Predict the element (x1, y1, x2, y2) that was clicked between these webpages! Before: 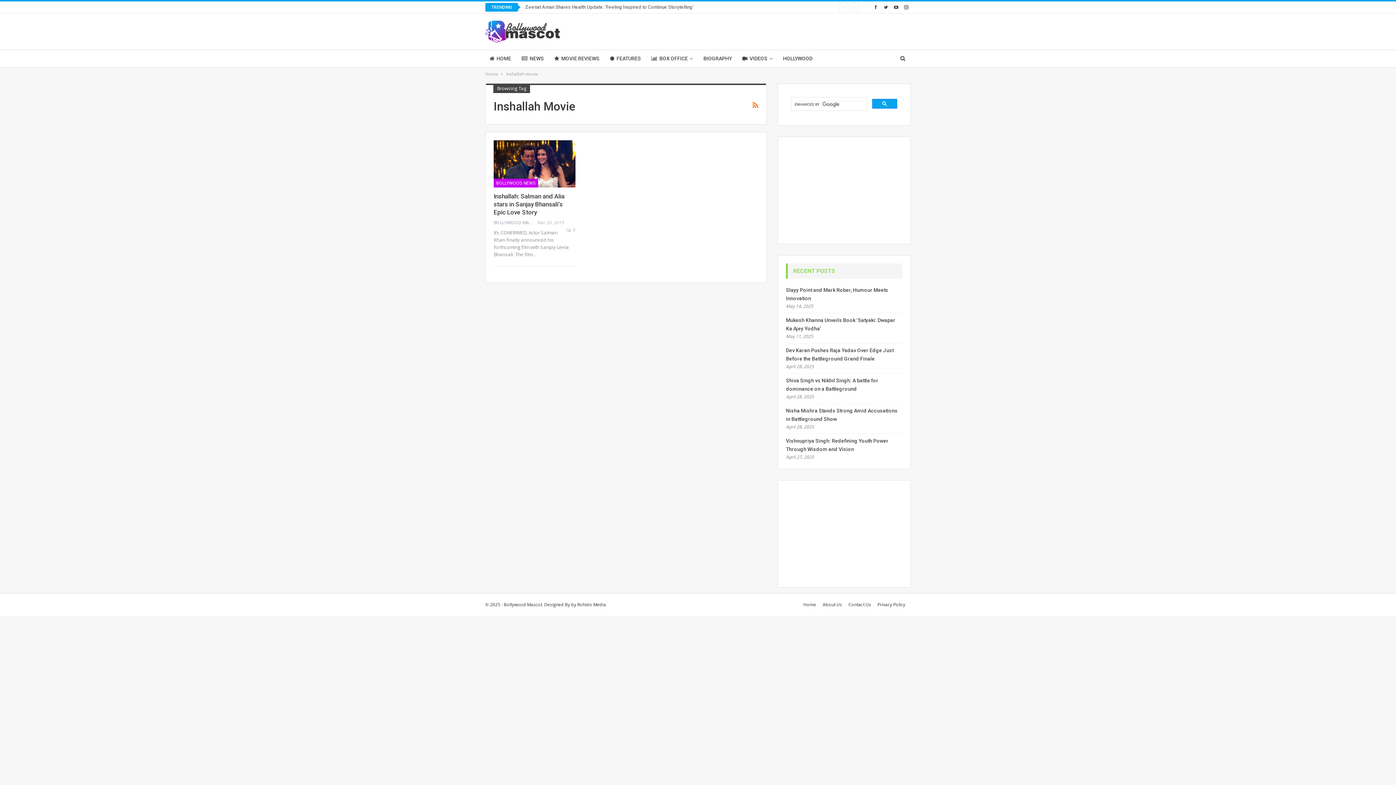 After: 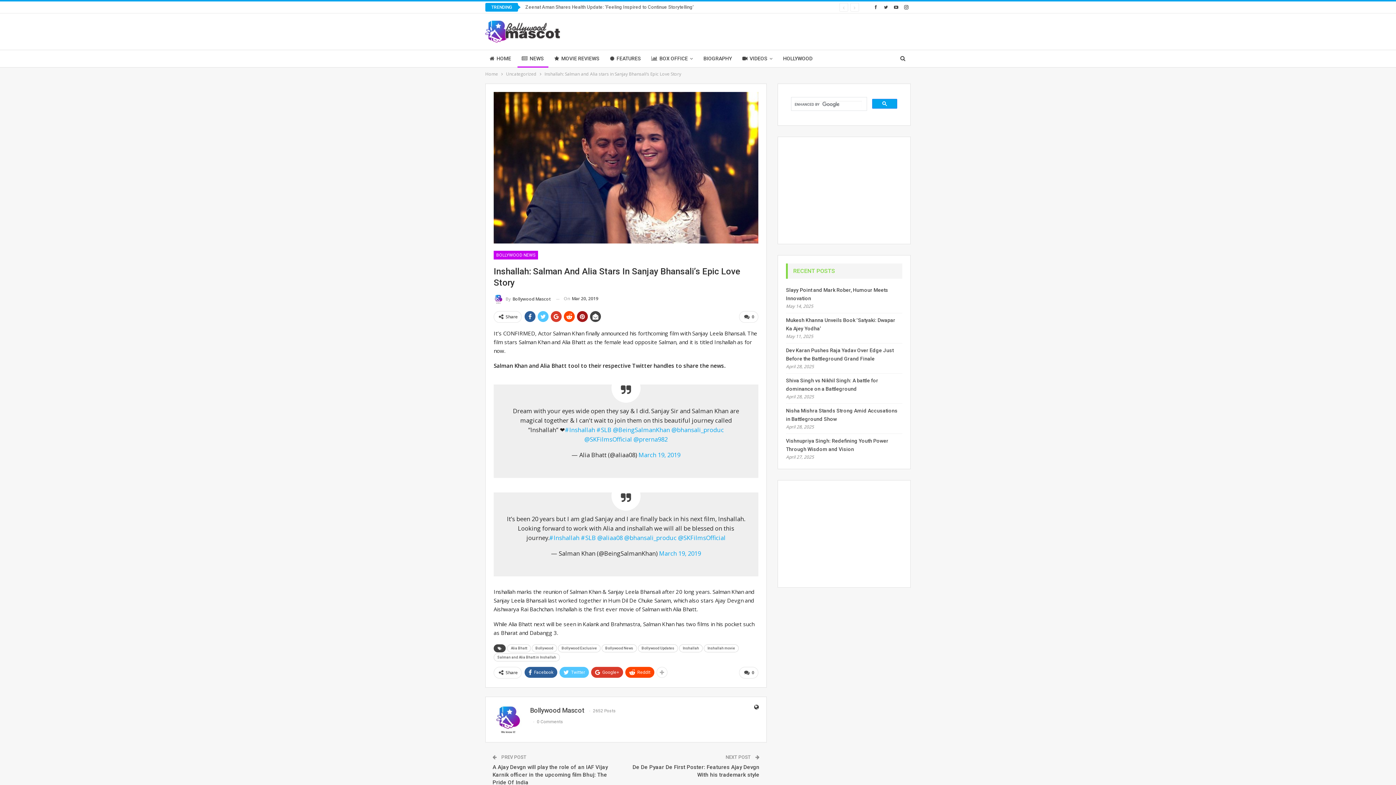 Action: bbox: (493, 192, 564, 216) label: Inshallah: Salman and Alia stars in Sanjay Bhansali’s Epic Love Story